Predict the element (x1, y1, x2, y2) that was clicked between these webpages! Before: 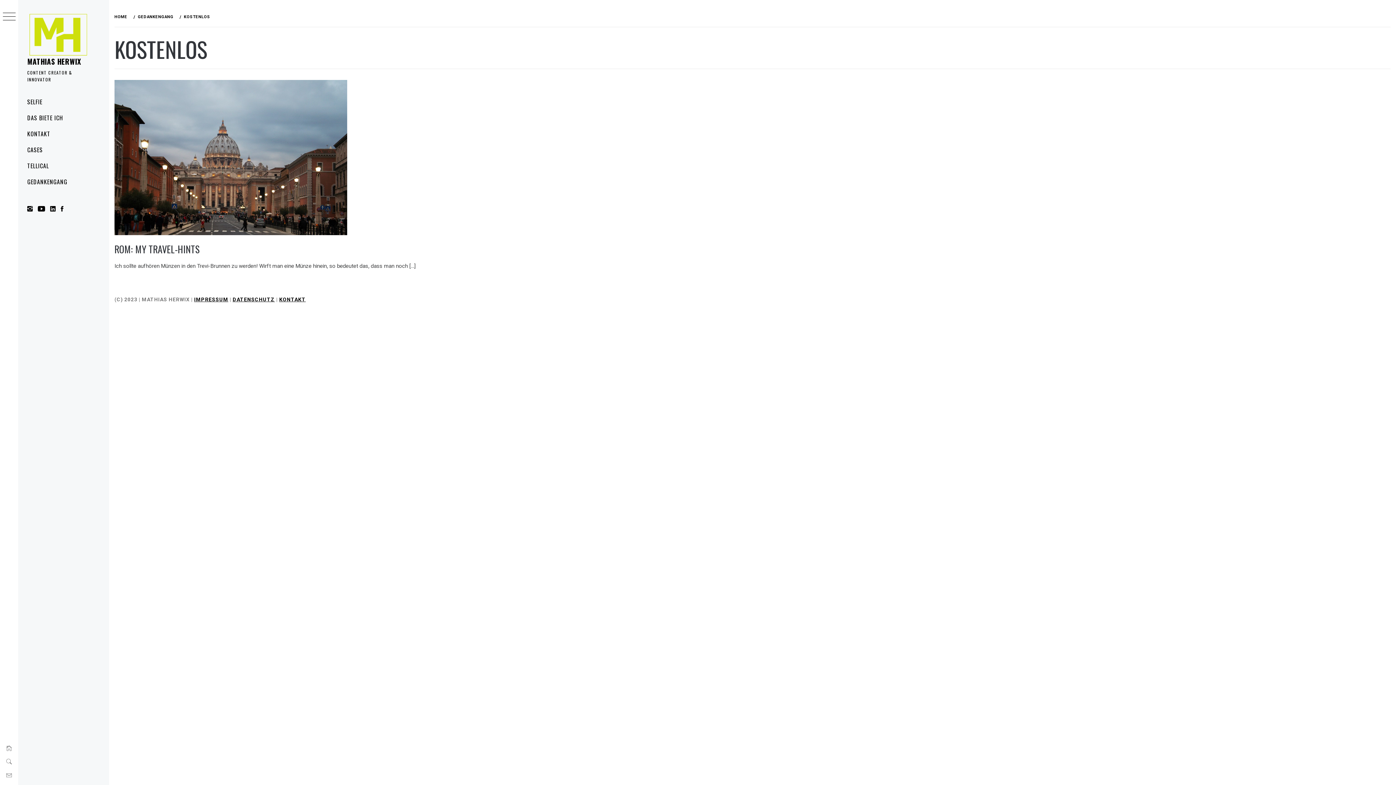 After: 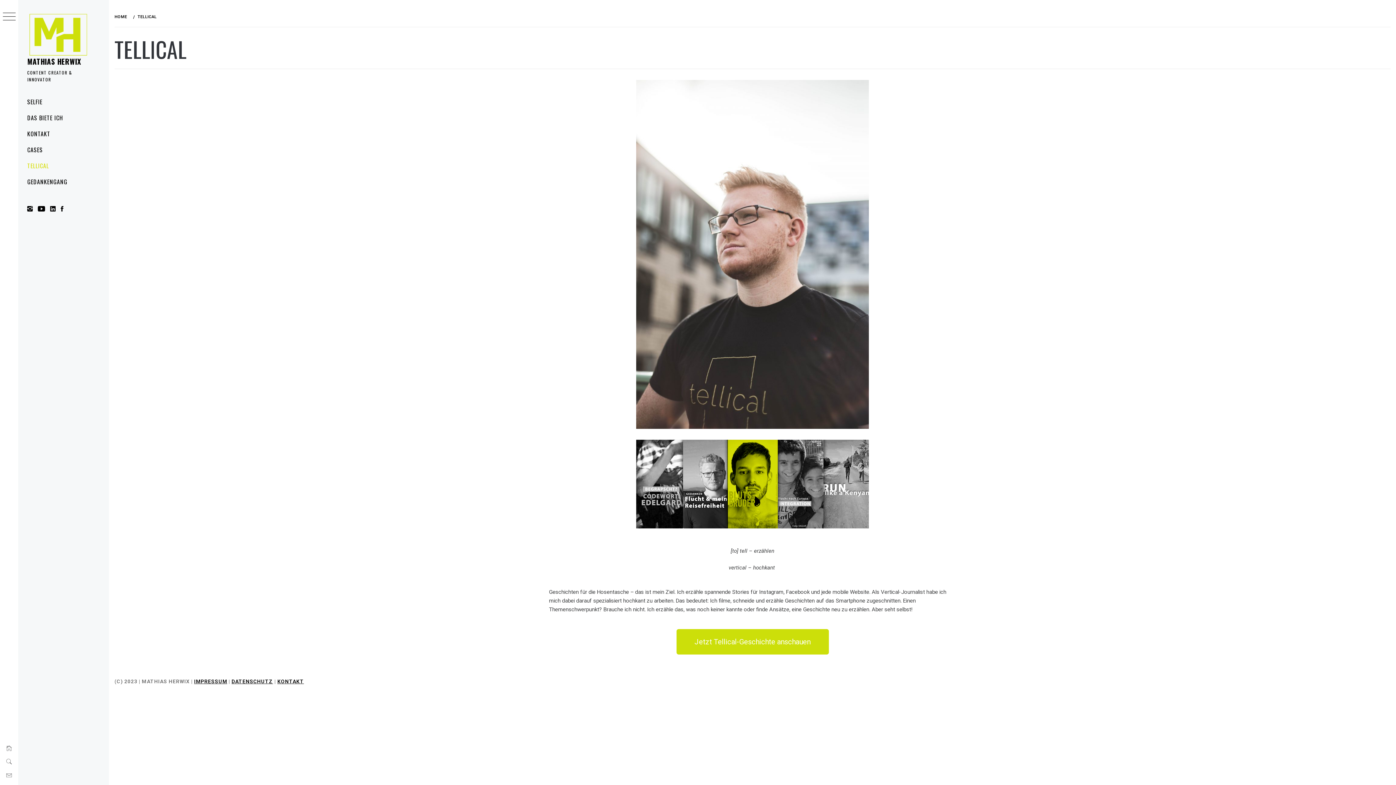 Action: label: TELLICAL bbox: (18, 157, 109, 173)